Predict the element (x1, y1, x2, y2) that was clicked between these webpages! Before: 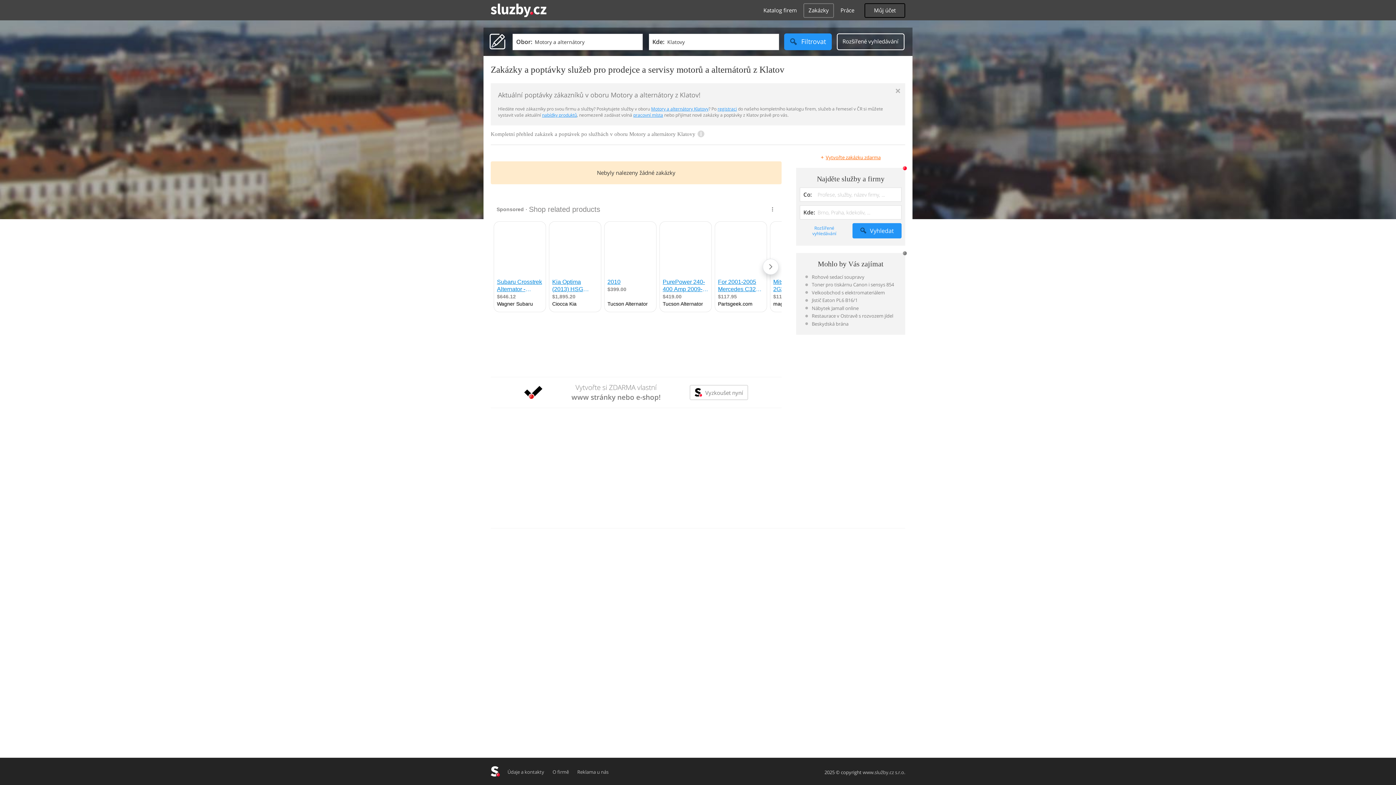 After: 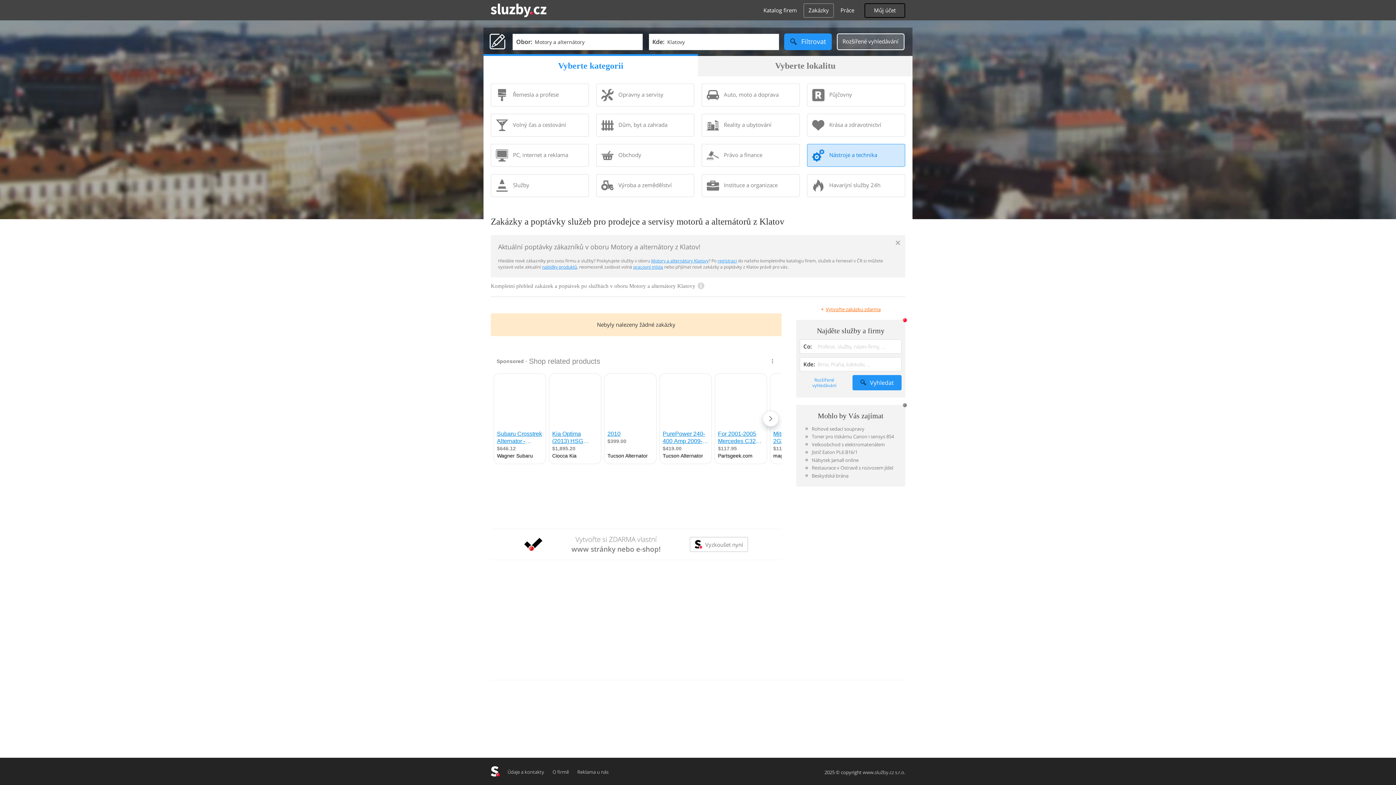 Action: bbox: (836, 33, 904, 50) label: Rozšířené vyhledávání